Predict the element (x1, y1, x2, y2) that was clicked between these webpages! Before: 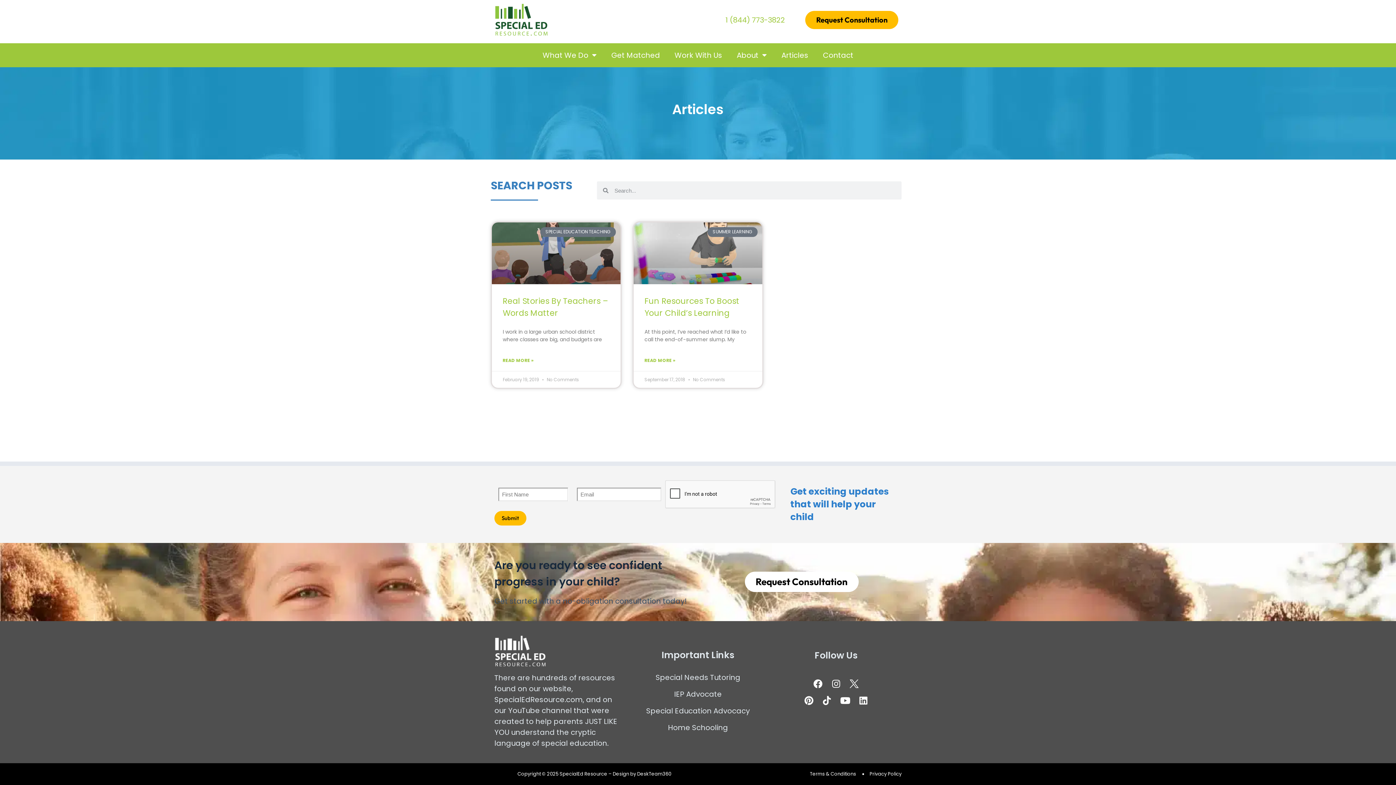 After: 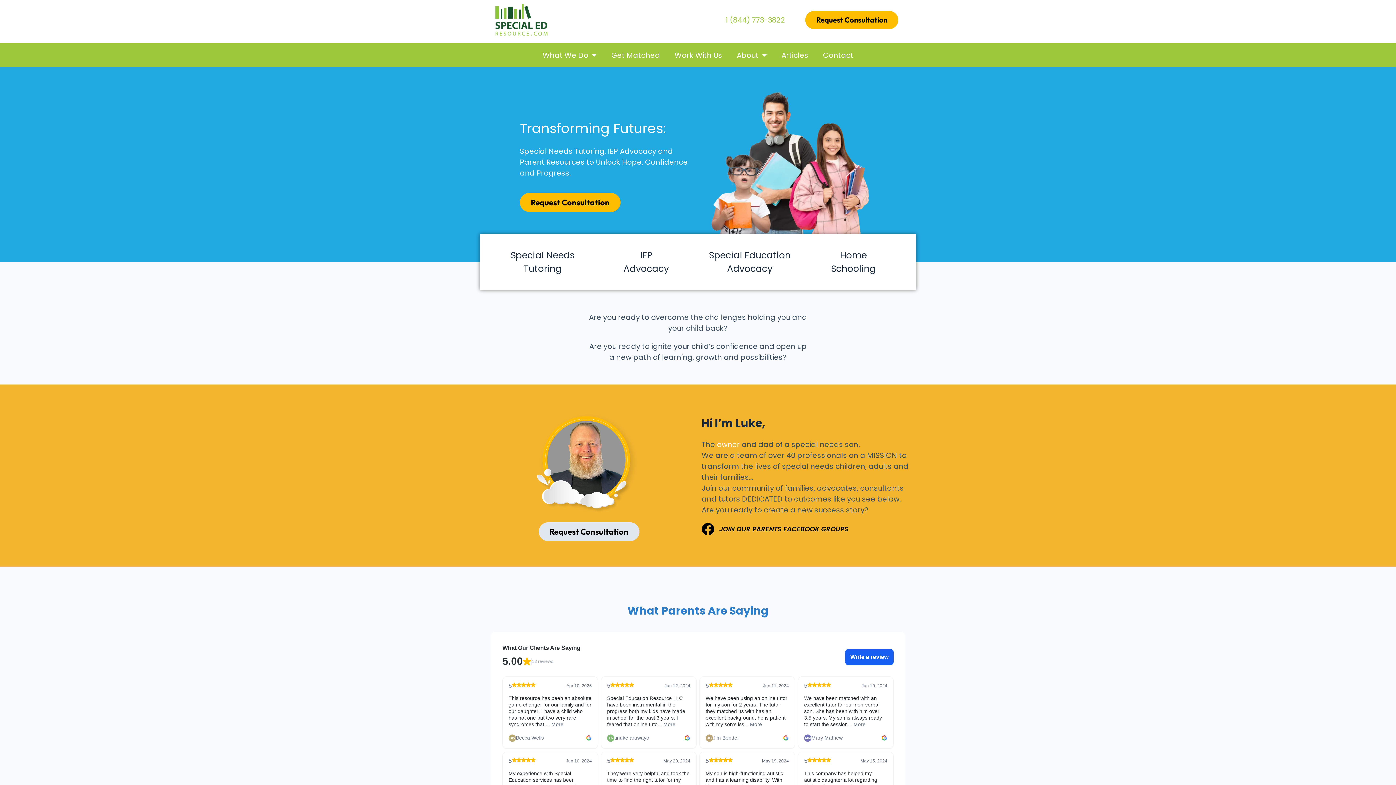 Action: bbox: (494, 3, 548, 36)